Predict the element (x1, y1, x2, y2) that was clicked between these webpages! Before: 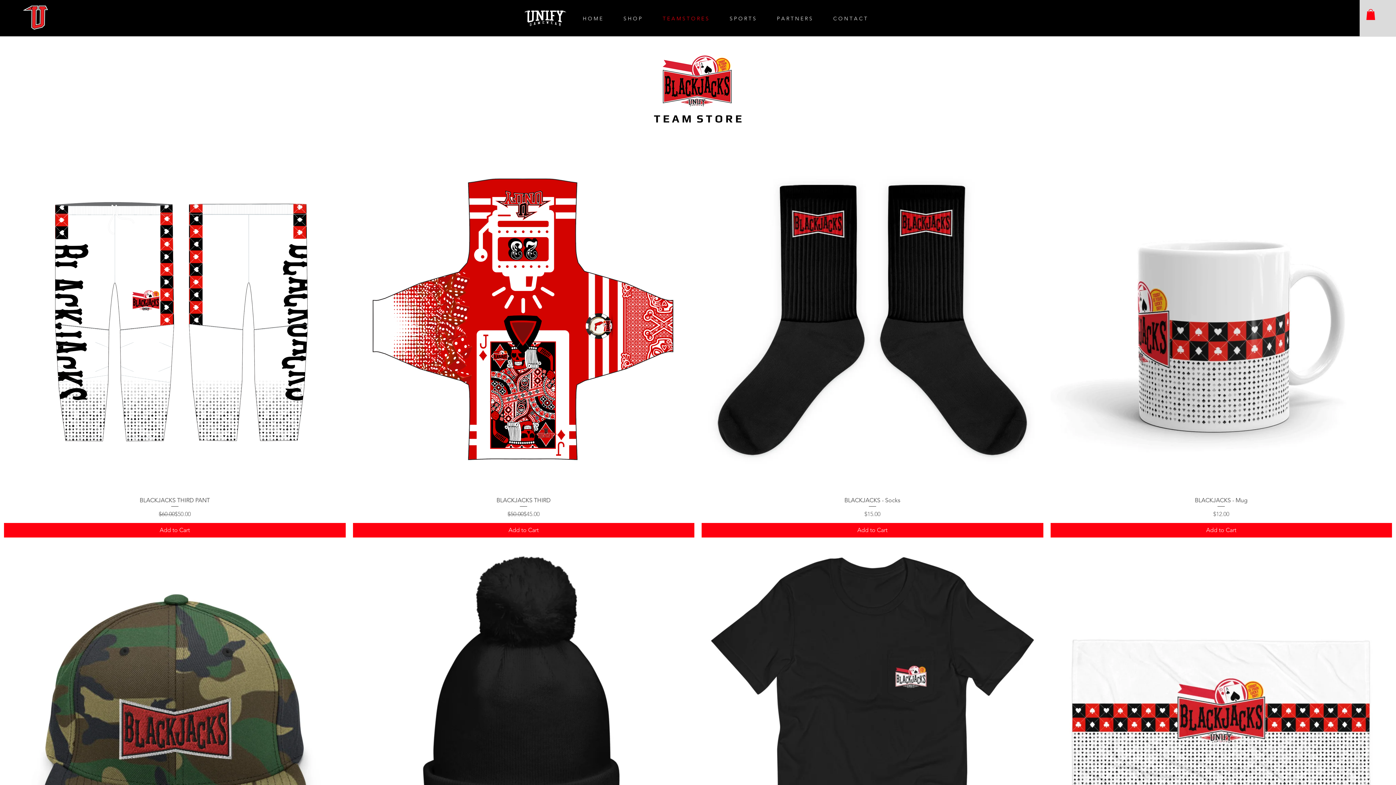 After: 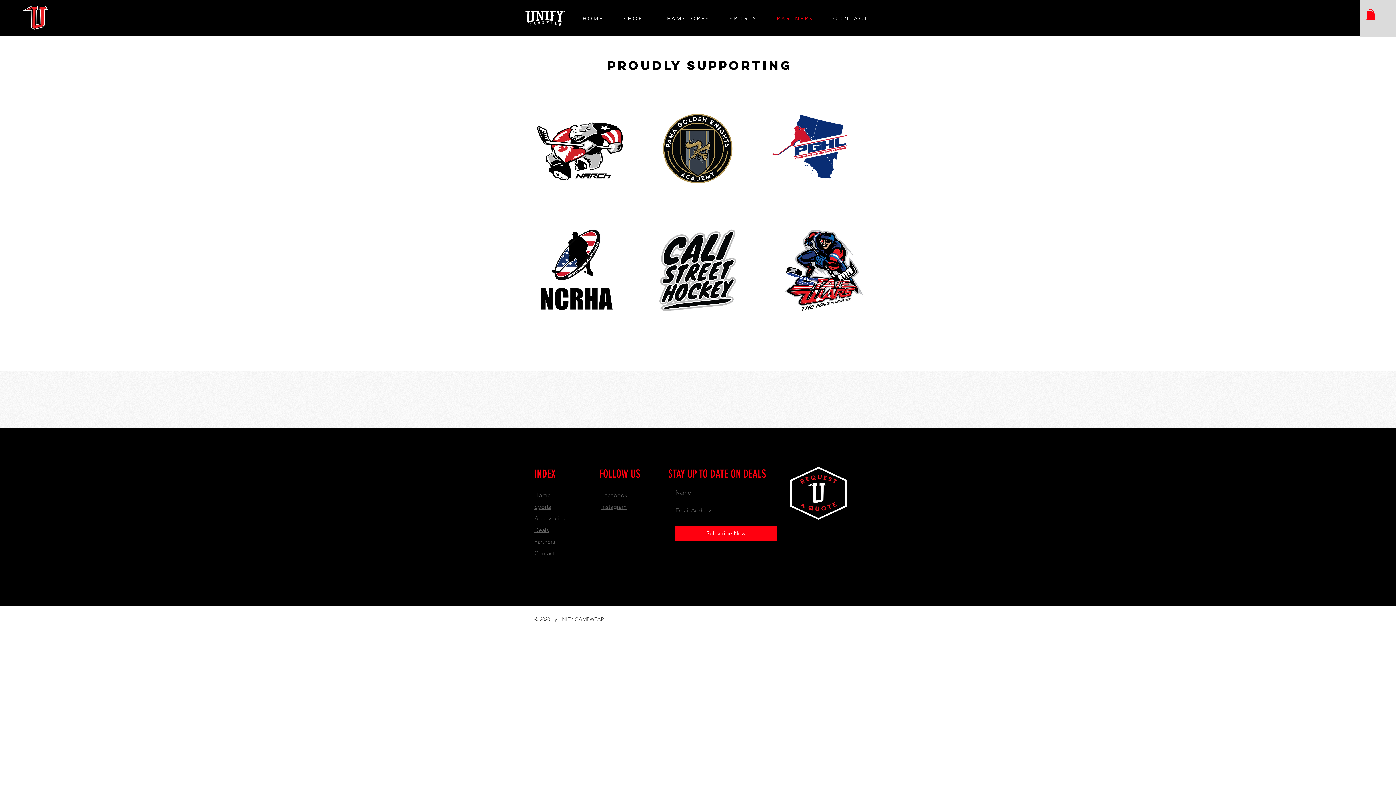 Action: label: P A R T N E R S bbox: (761, 9, 817, 28)